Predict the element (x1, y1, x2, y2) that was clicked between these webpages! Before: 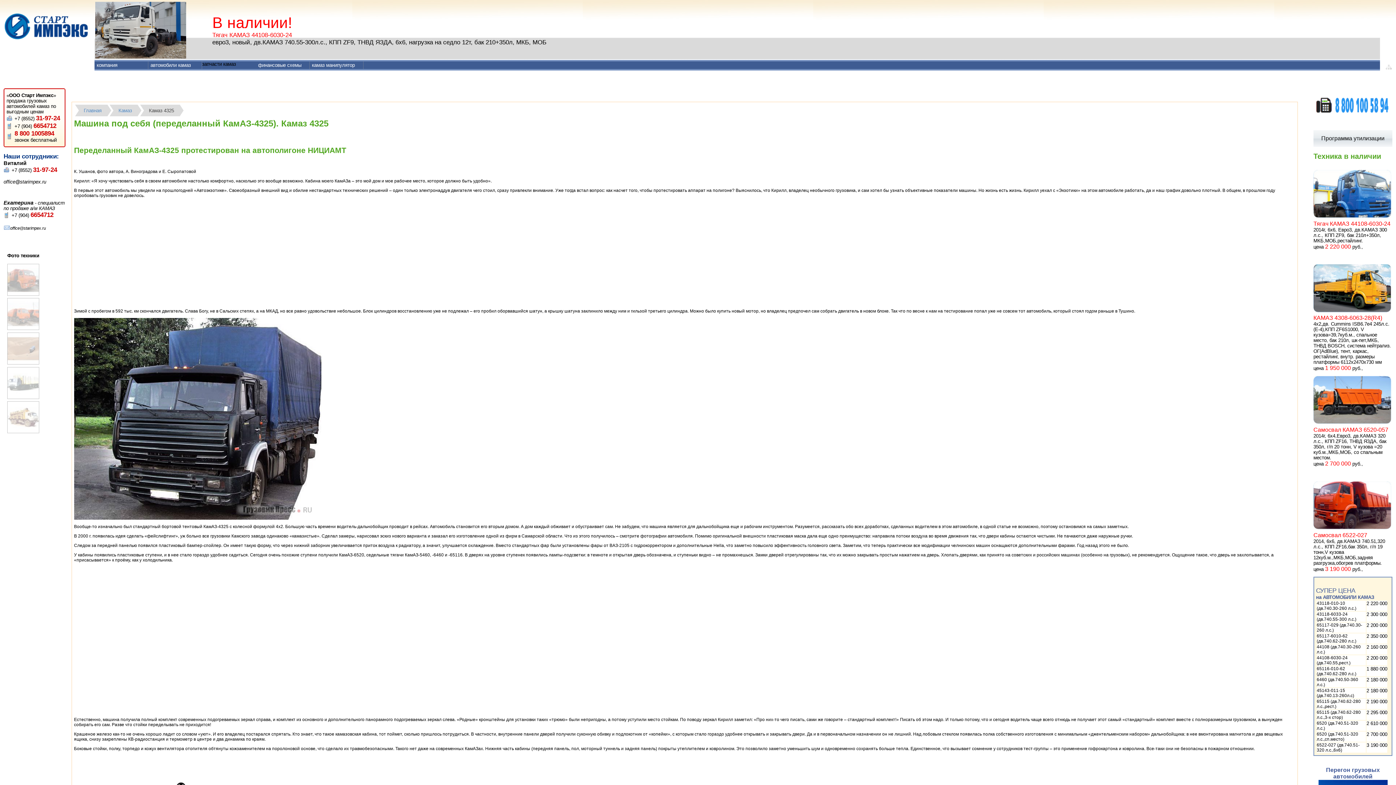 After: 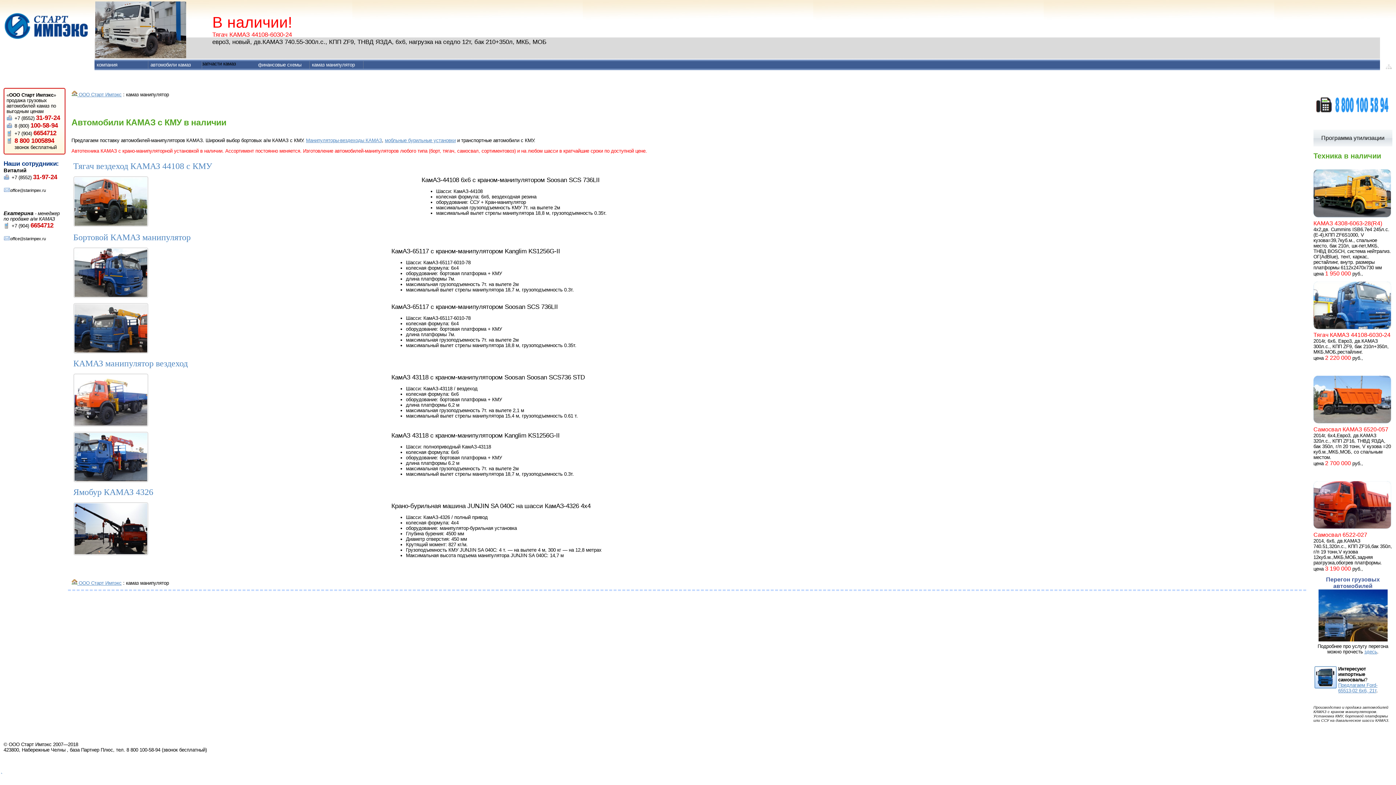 Action: bbox: (309, 61, 363, 69) label: камаз манипулятор